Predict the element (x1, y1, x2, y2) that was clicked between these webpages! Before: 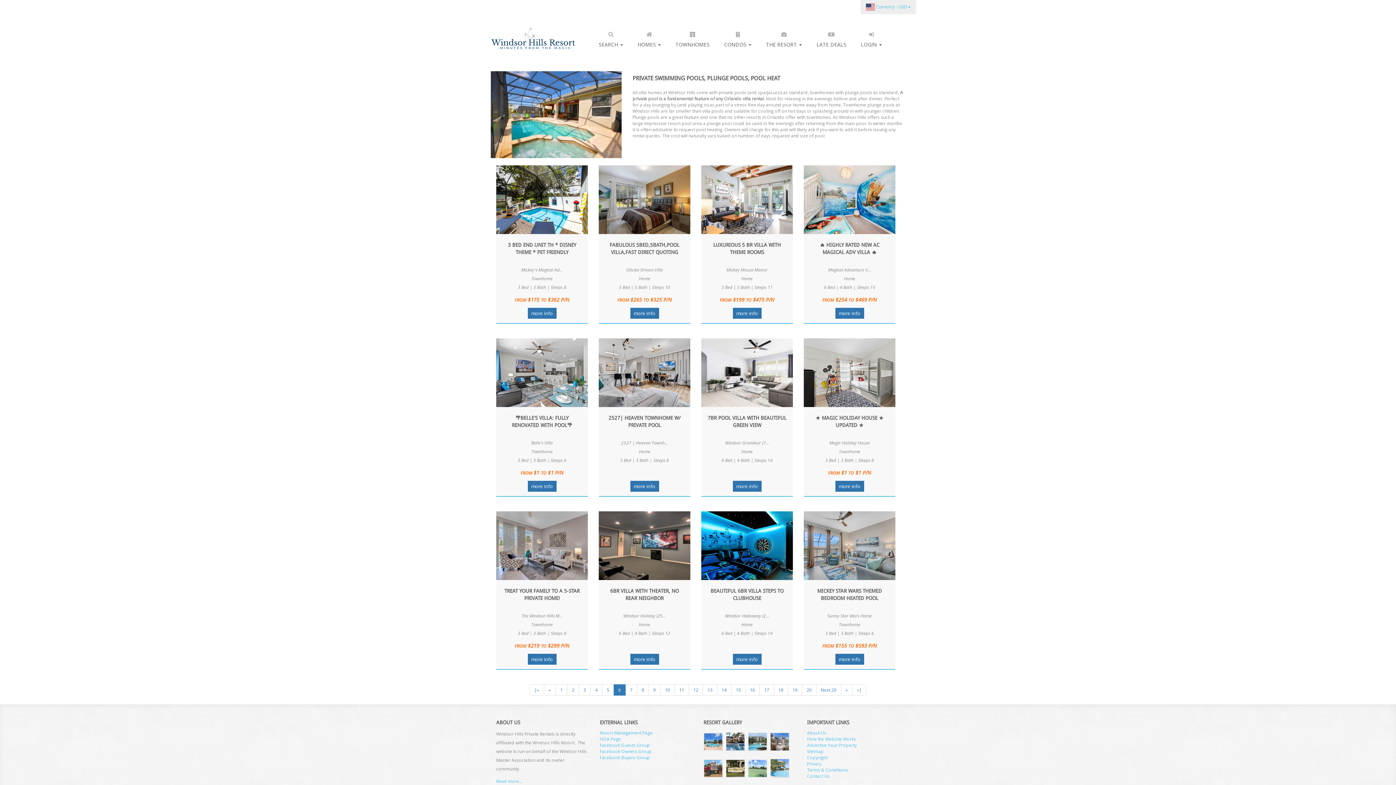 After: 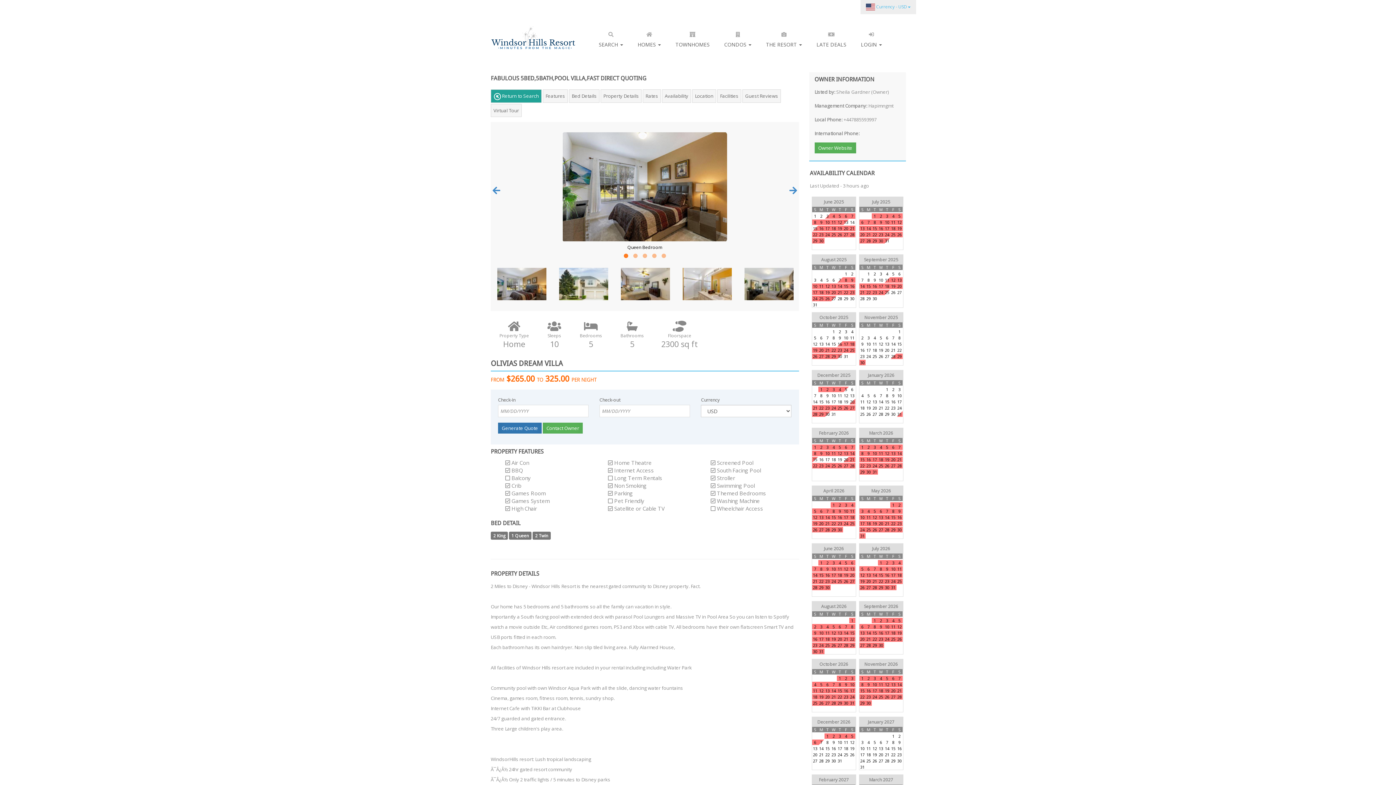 Action: bbox: (630, 310, 659, 316) label: more info